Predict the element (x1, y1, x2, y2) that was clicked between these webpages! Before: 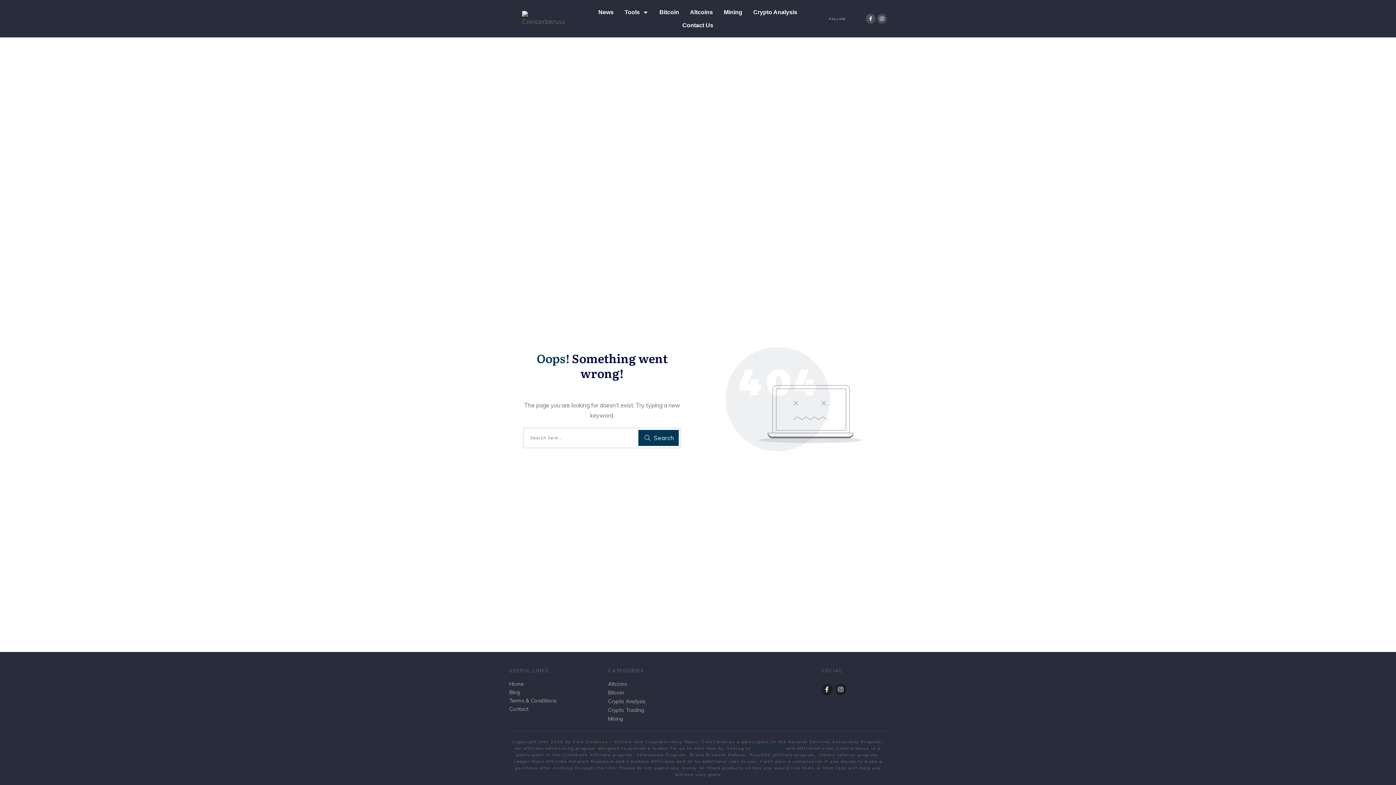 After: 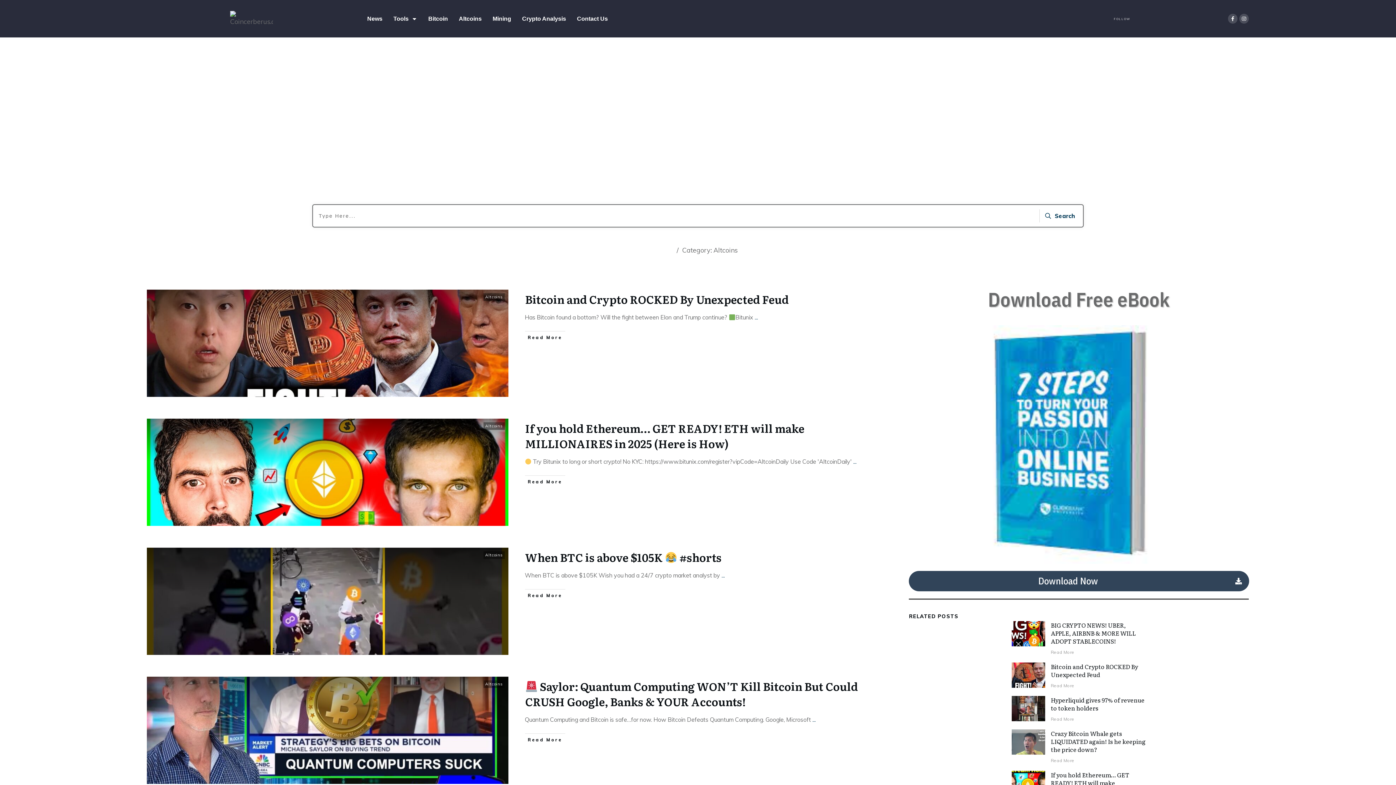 Action: label: Altcoins bbox: (608, 680, 627, 688)